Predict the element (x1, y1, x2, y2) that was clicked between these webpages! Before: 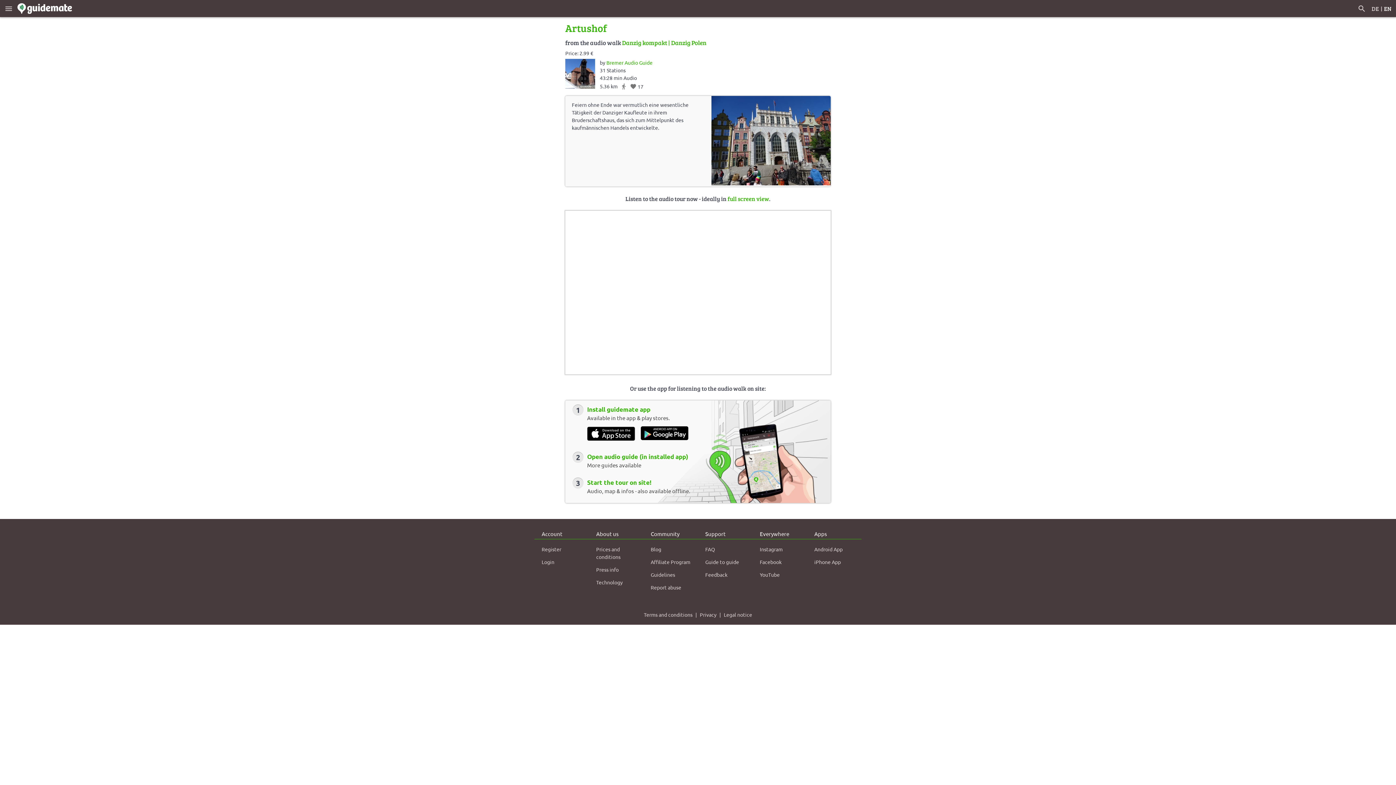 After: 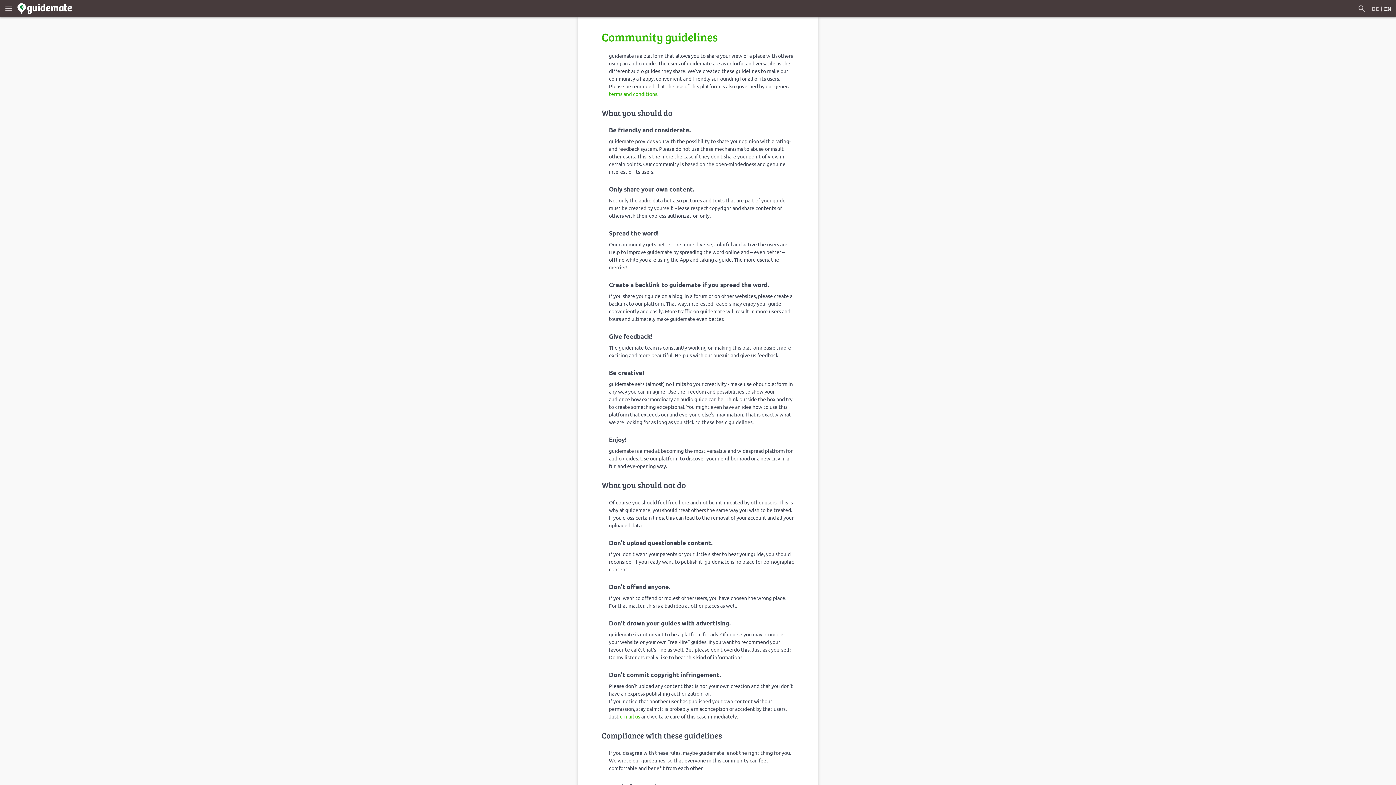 Action: bbox: (650, 568, 675, 581) label: Guidelines